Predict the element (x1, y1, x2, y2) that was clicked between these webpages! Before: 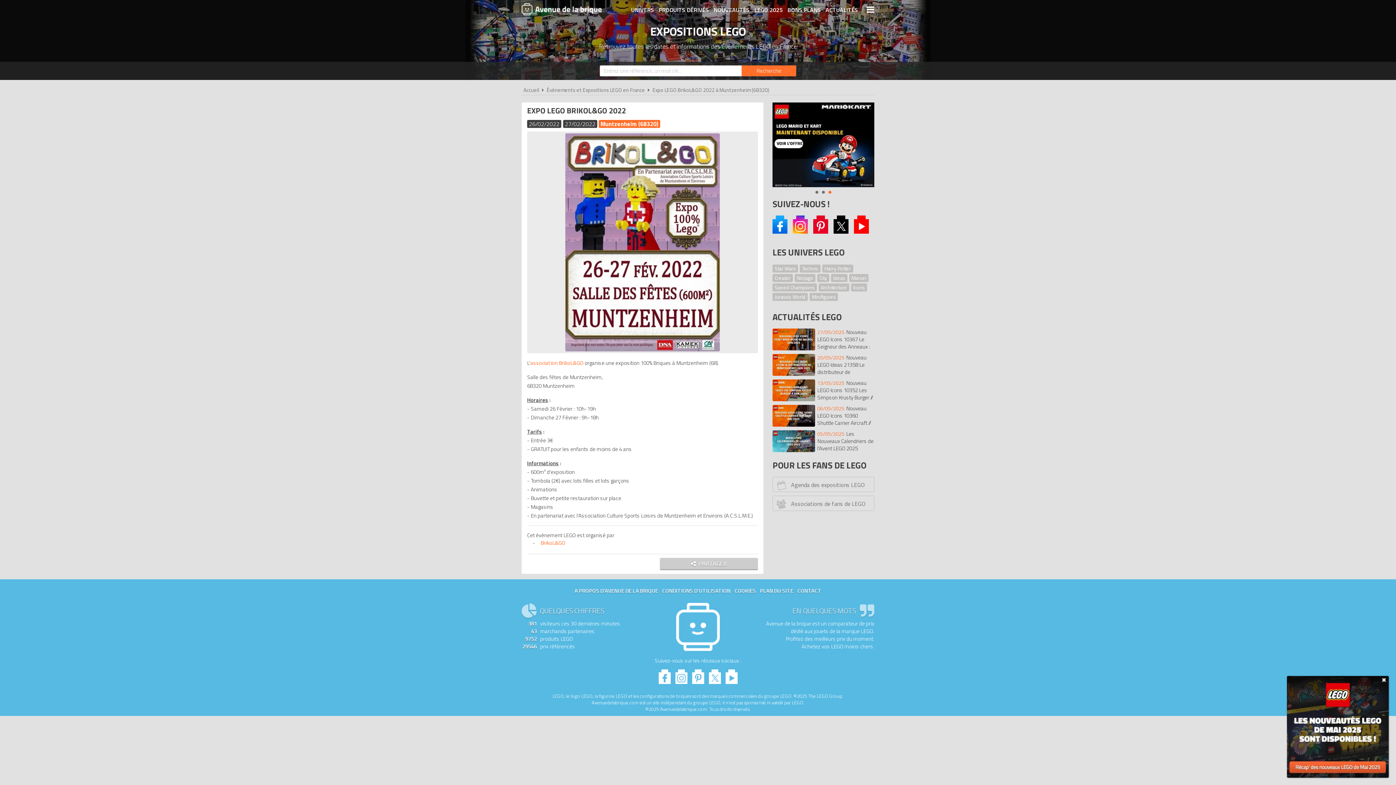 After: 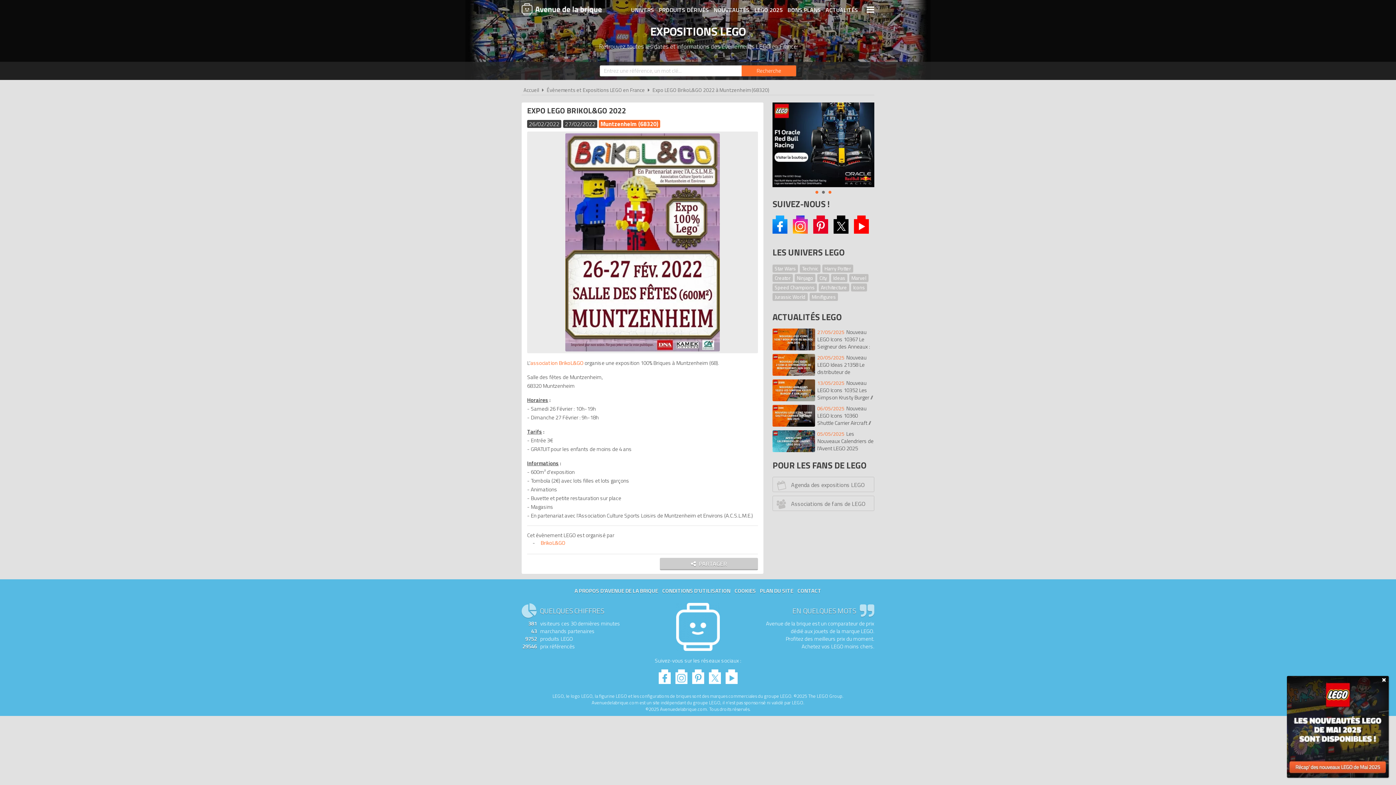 Action: label: 3 bbox: (828, 190, 831, 193)